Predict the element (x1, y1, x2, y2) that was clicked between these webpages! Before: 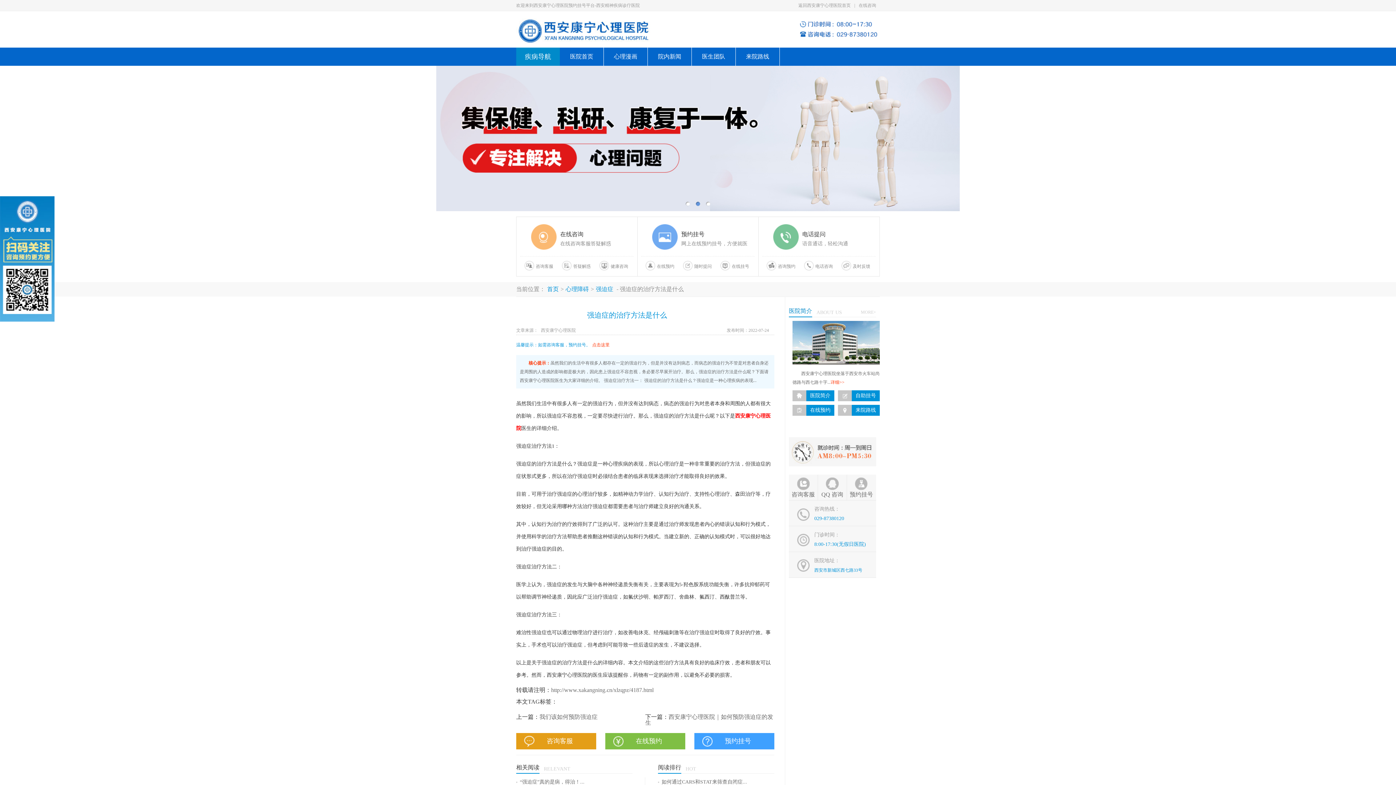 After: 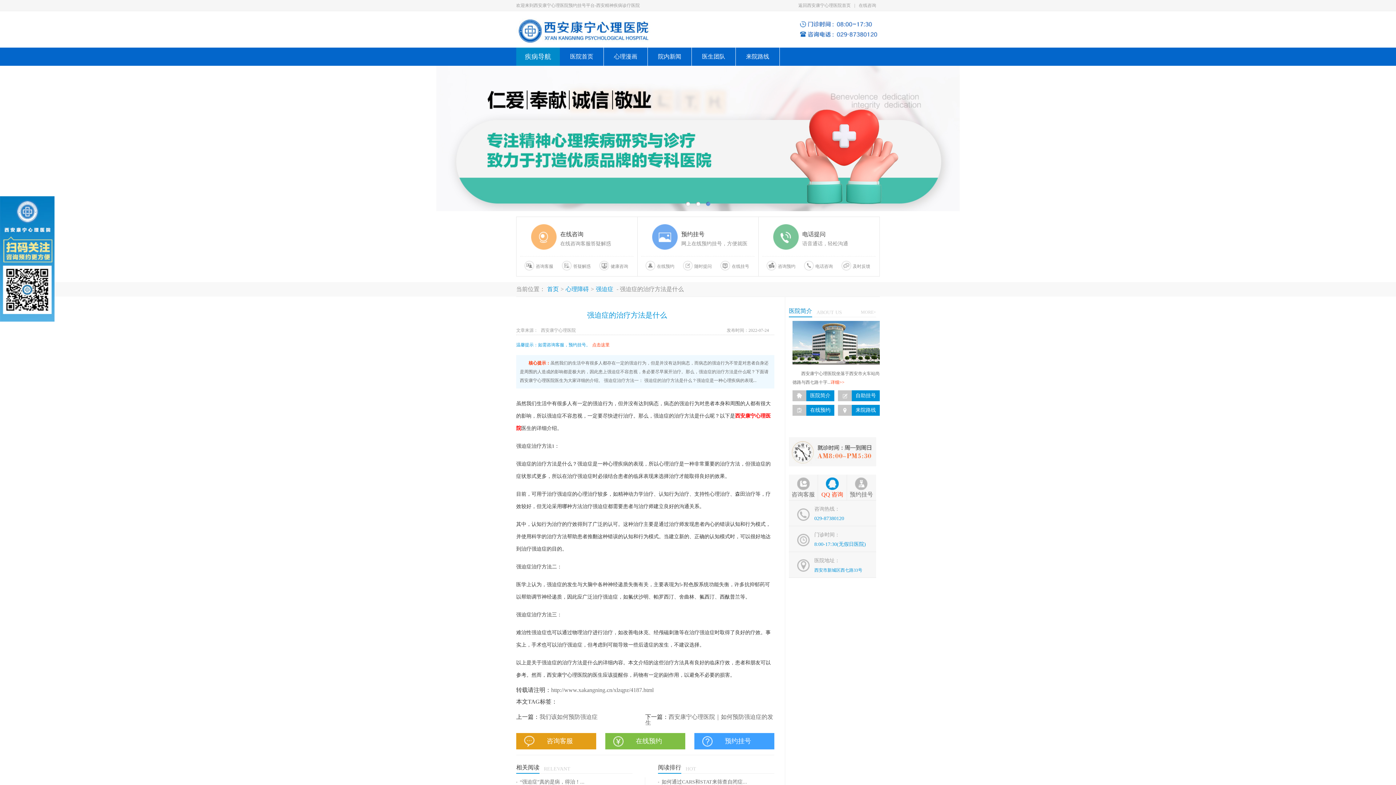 Action: bbox: (818, 474, 847, 500) label: QQ 咨询